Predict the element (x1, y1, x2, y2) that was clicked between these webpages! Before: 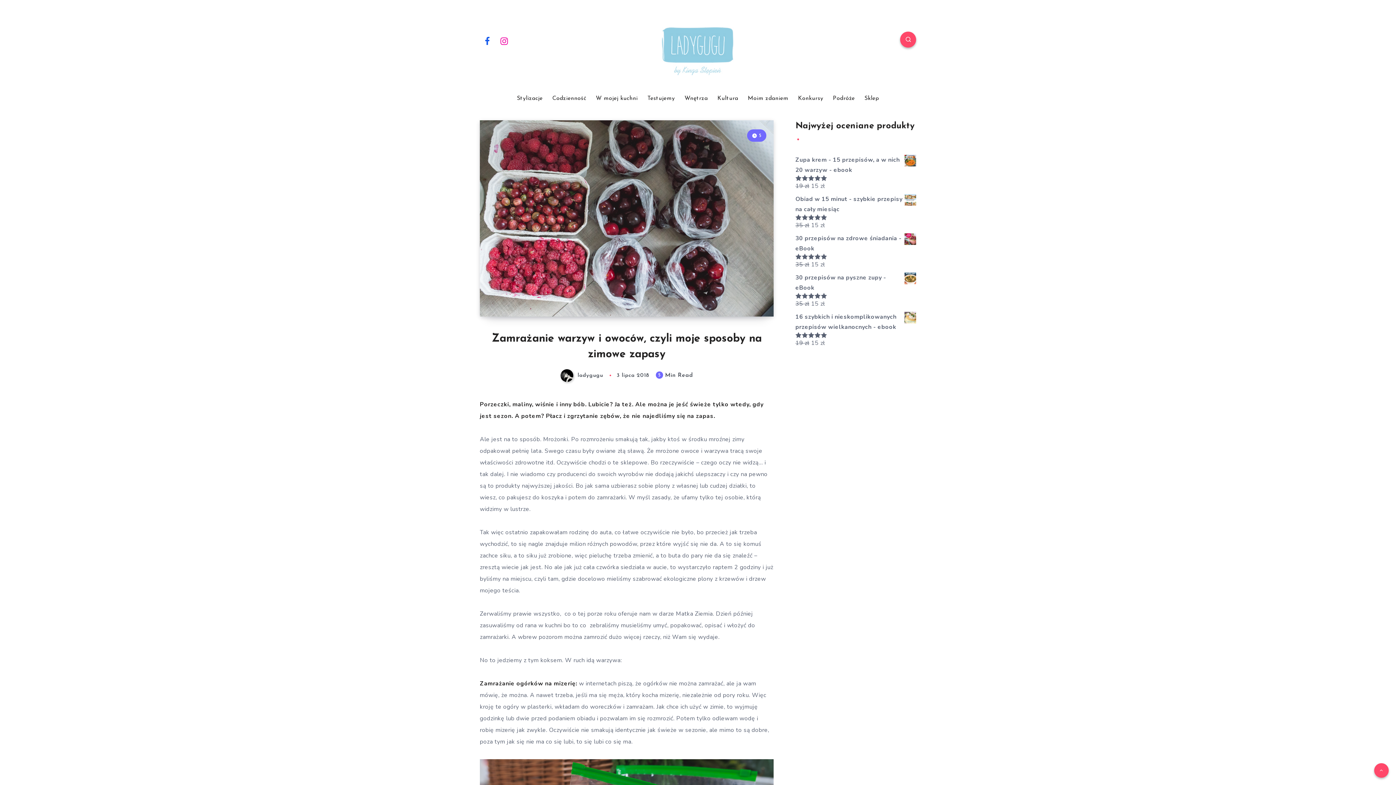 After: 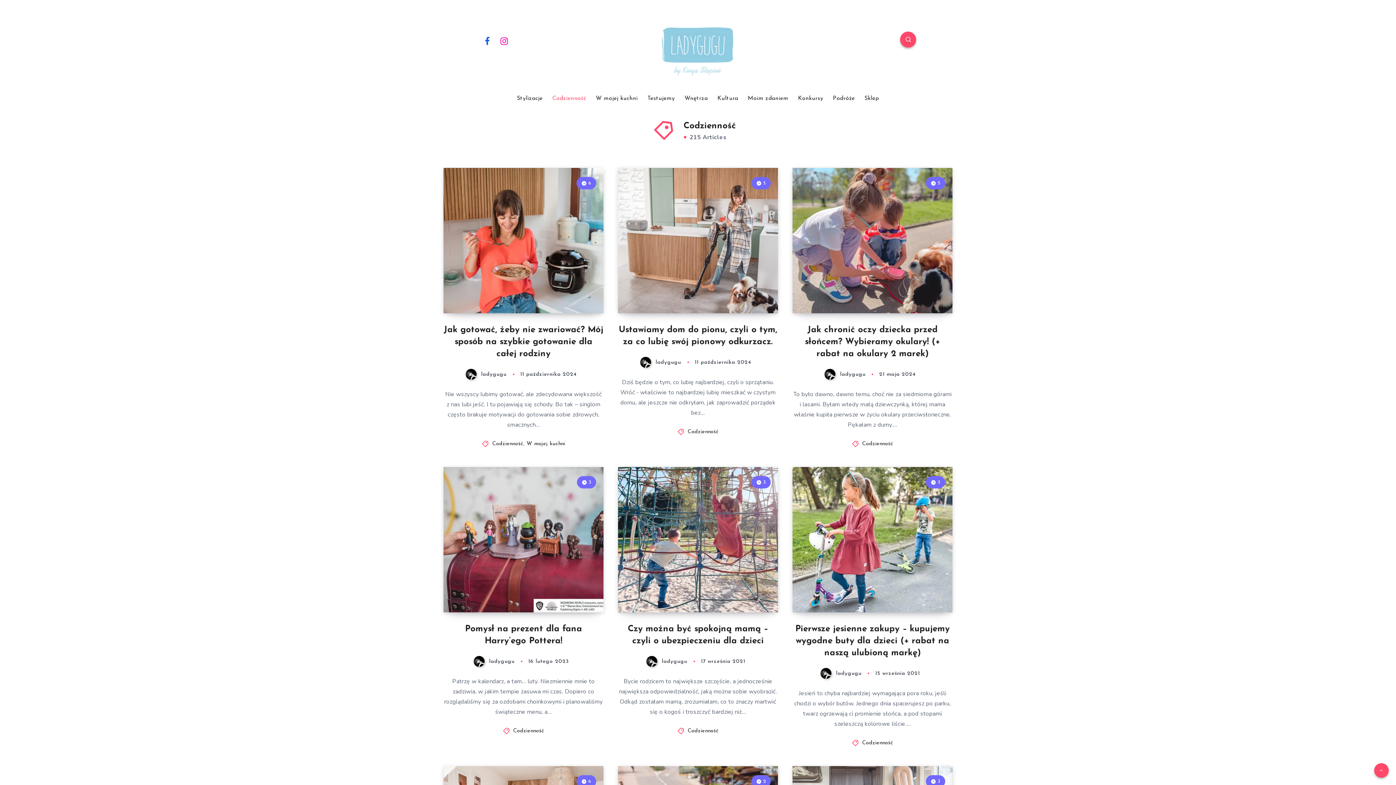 Action: label: Codzienność bbox: (552, 94, 586, 102)